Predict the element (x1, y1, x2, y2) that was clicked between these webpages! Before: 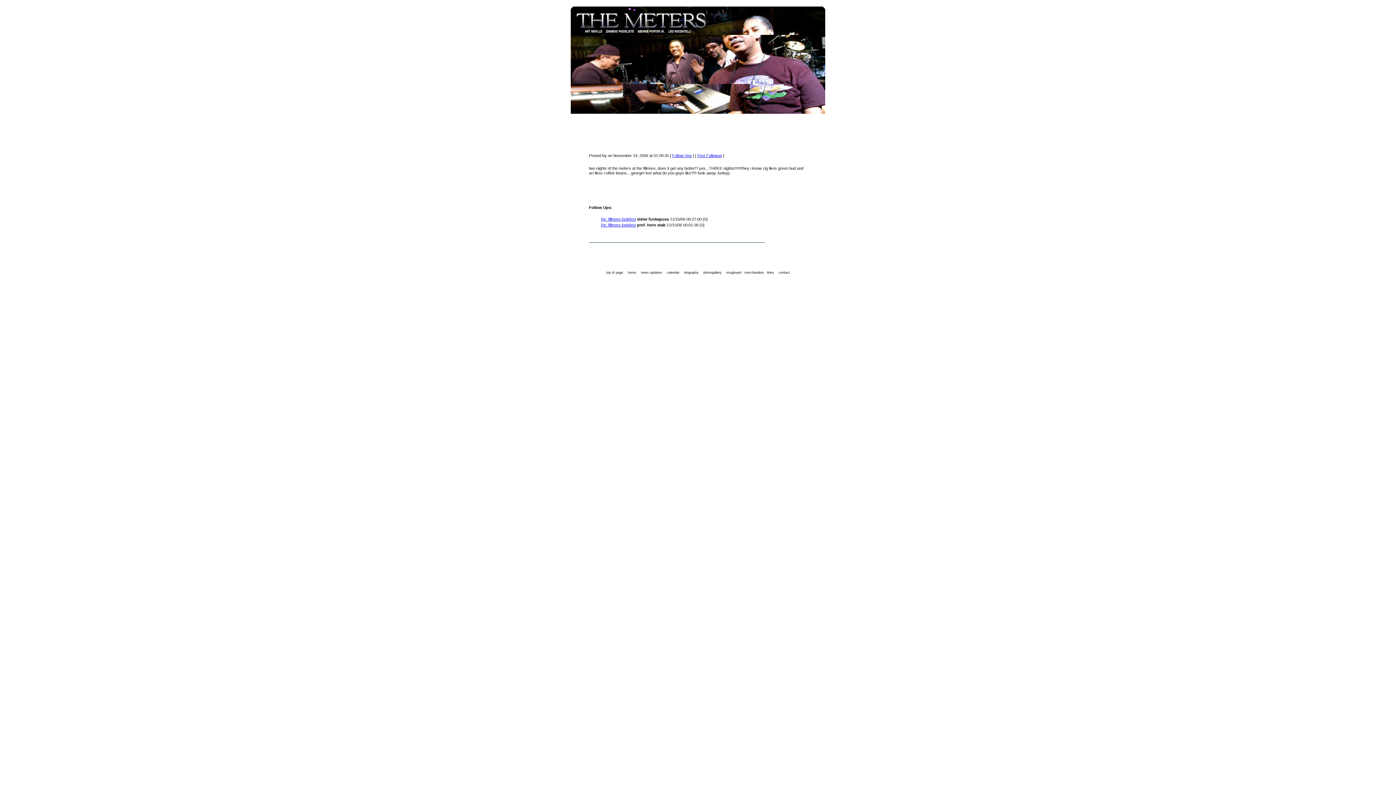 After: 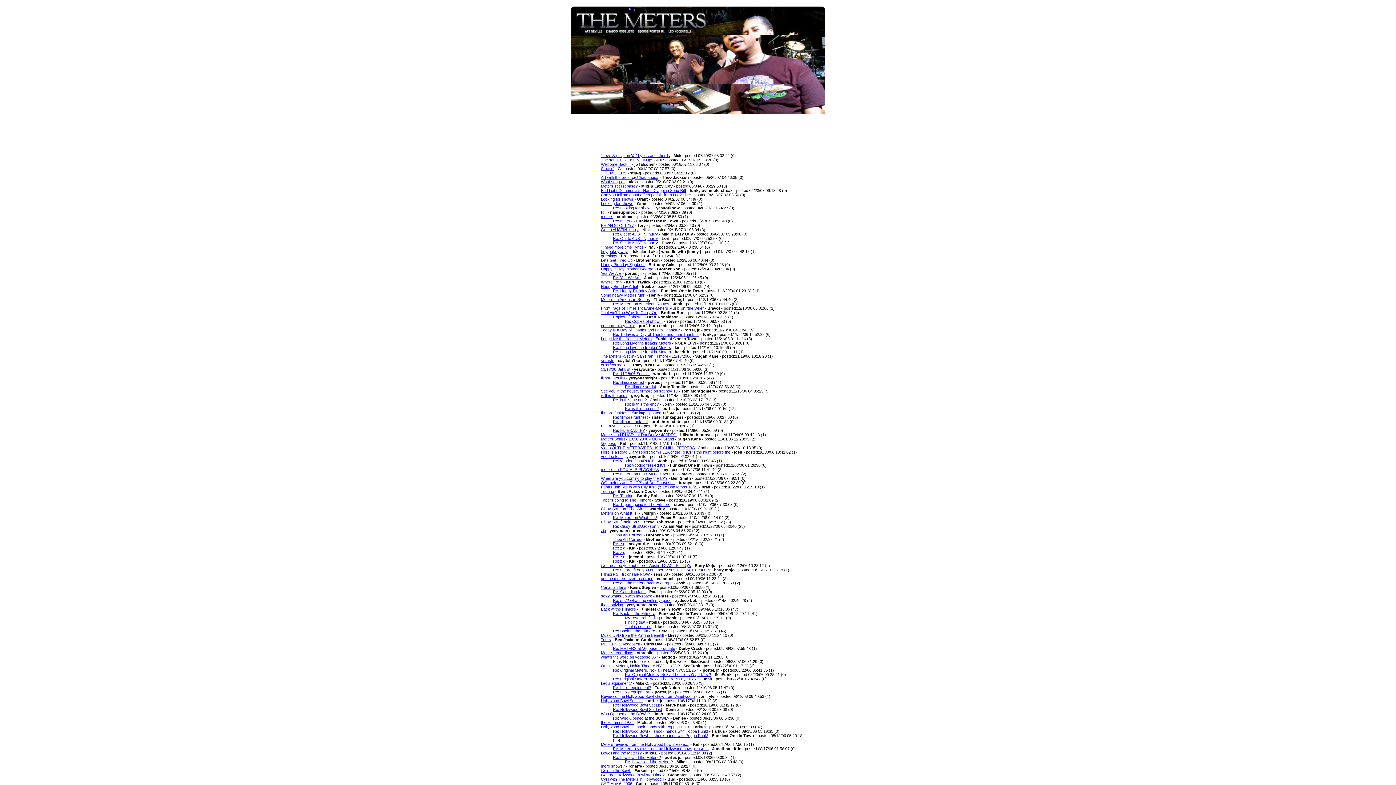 Action: bbox: (725, 270, 742, 274) label: msgboard